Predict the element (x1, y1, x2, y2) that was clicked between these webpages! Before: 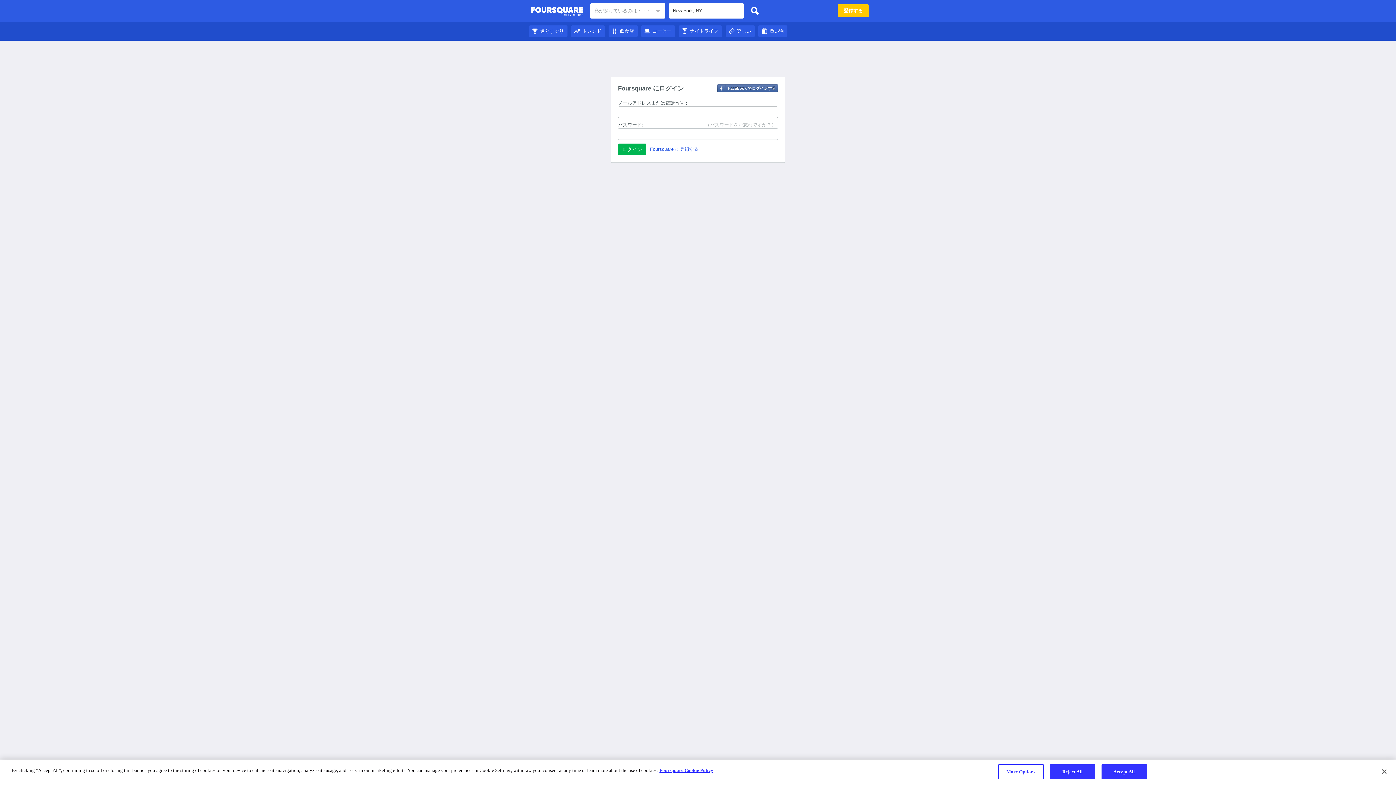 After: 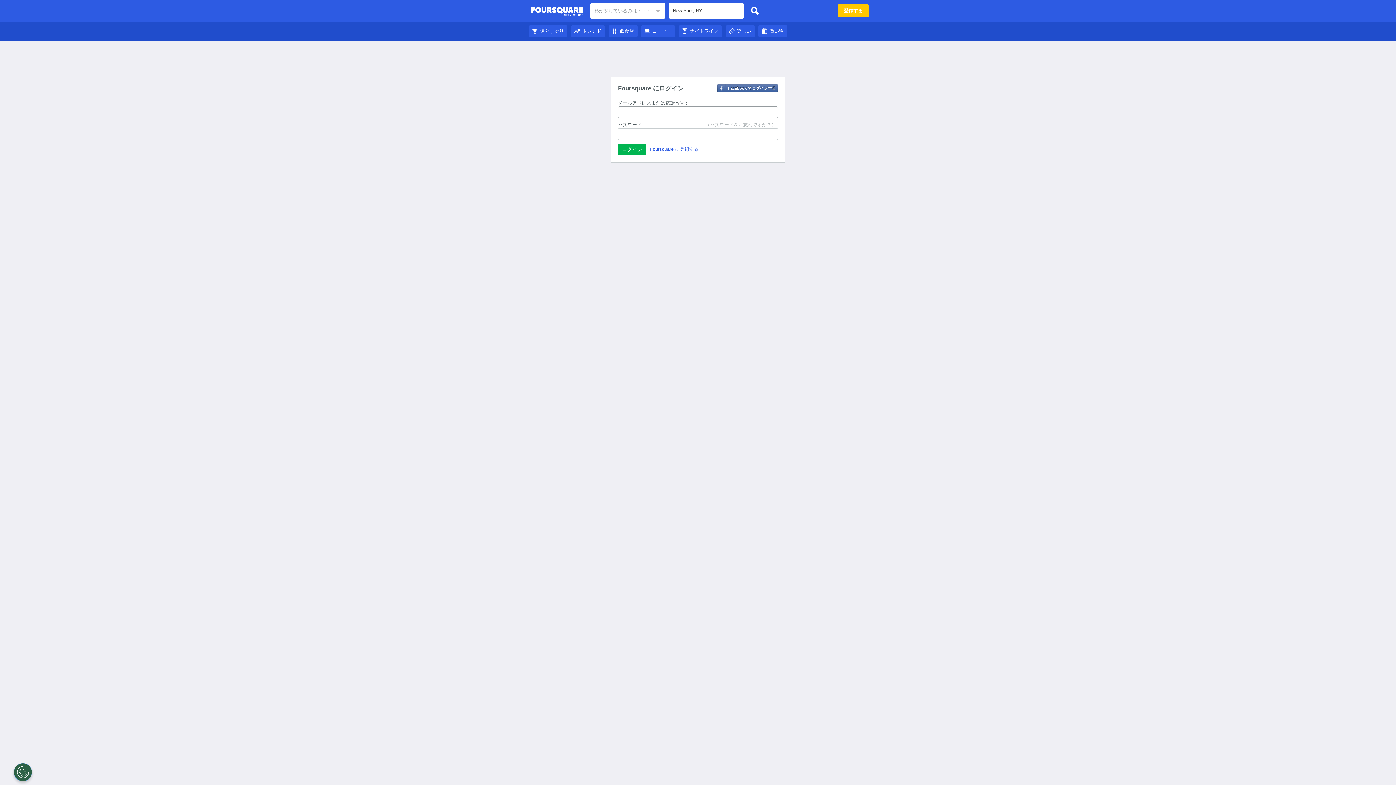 Action: label: 楽しい bbox: (725, 28, 754, 33)